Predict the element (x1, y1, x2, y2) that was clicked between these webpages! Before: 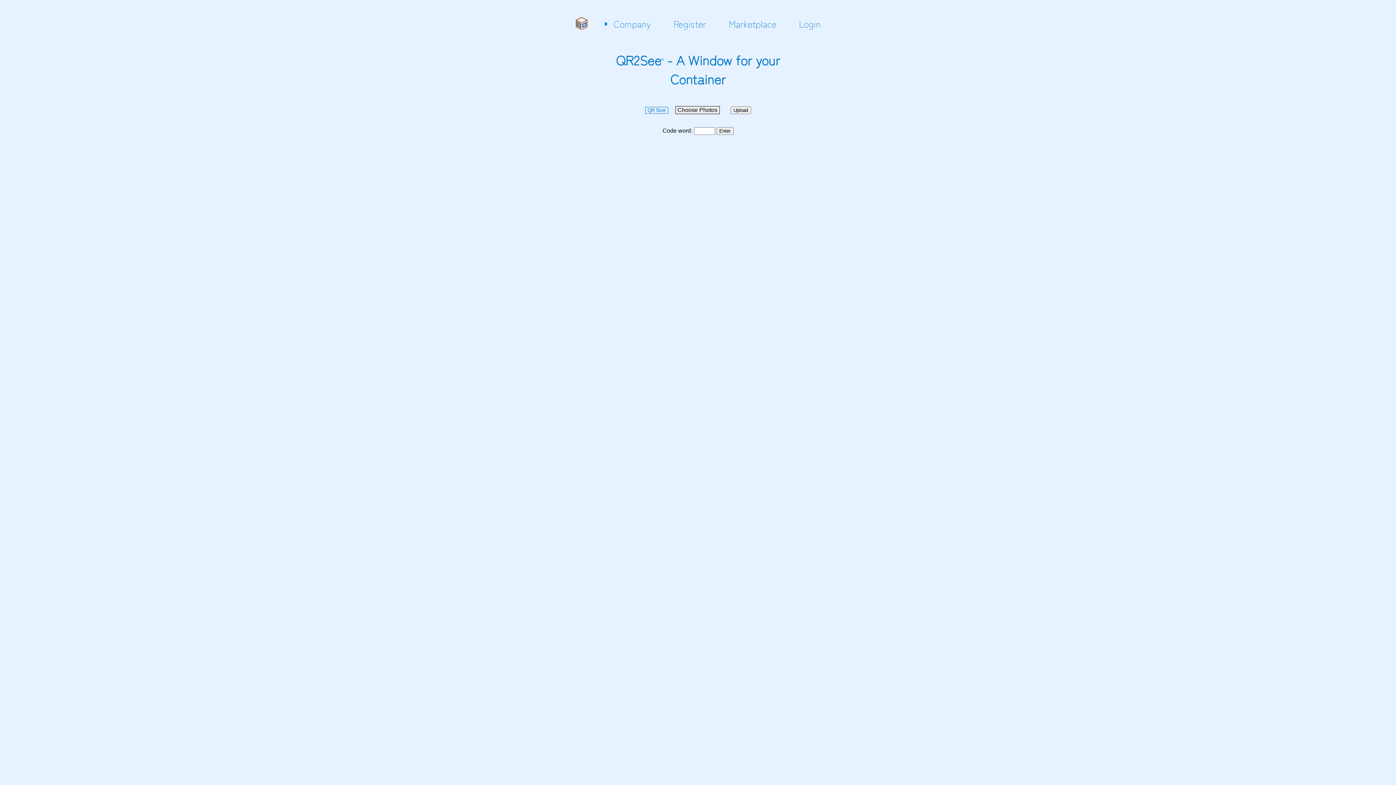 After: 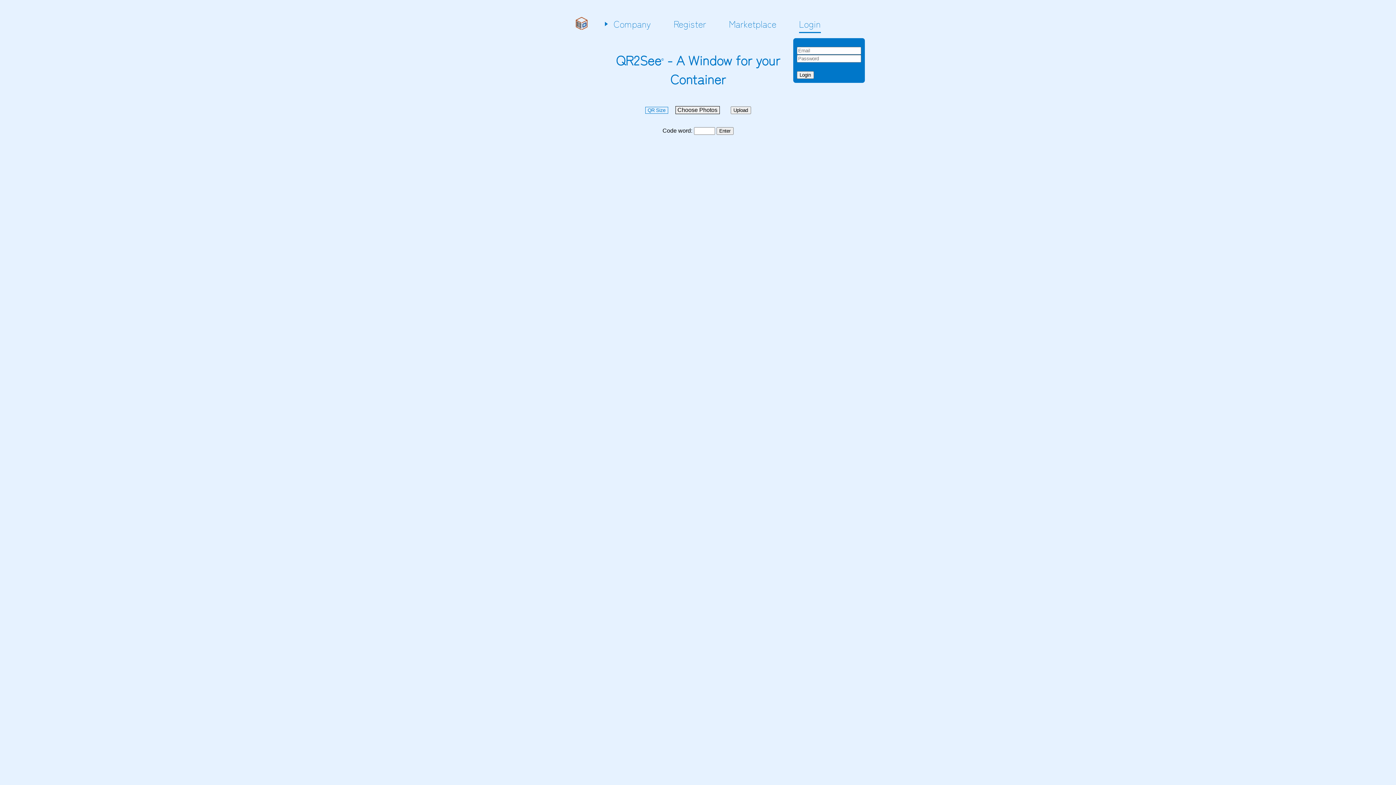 Action: bbox: (793, 12, 826, 35) label: Login